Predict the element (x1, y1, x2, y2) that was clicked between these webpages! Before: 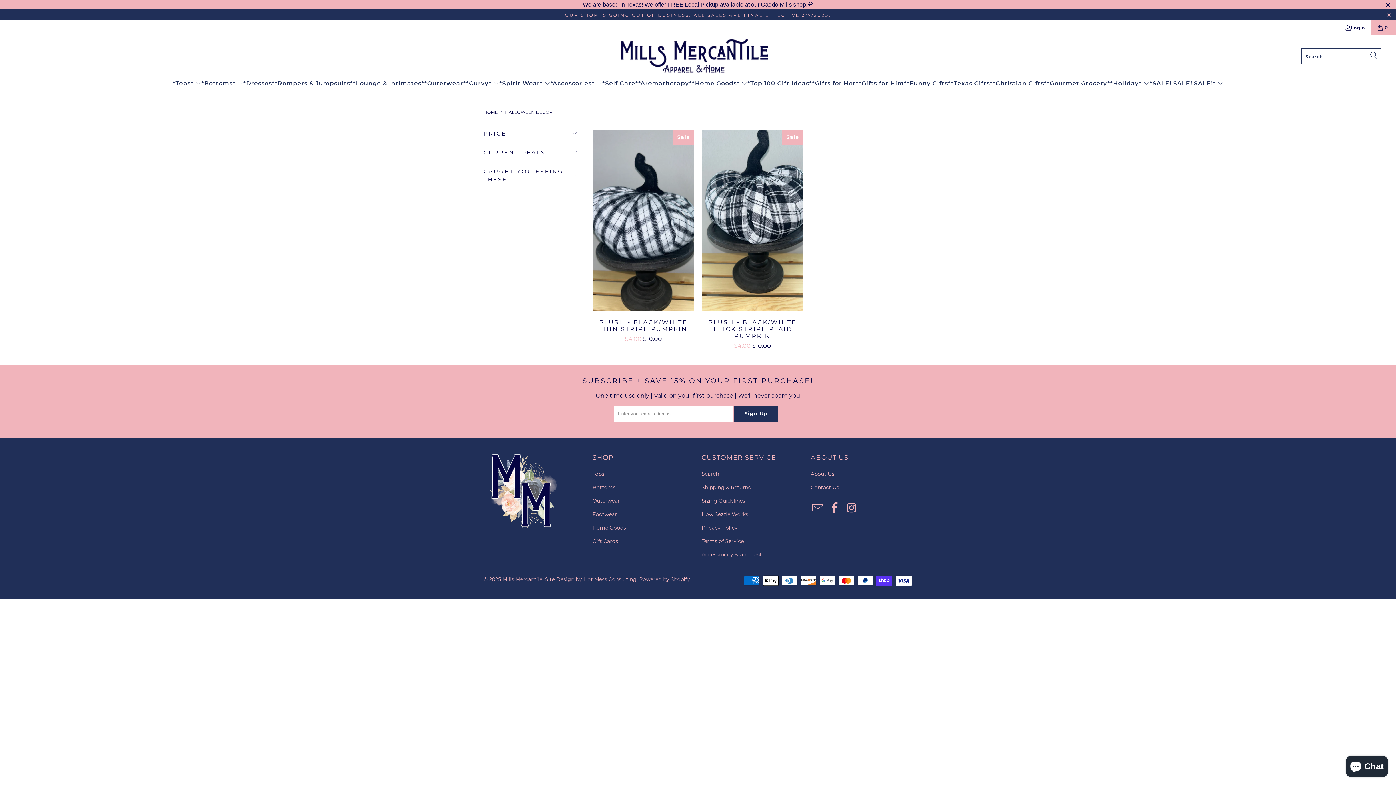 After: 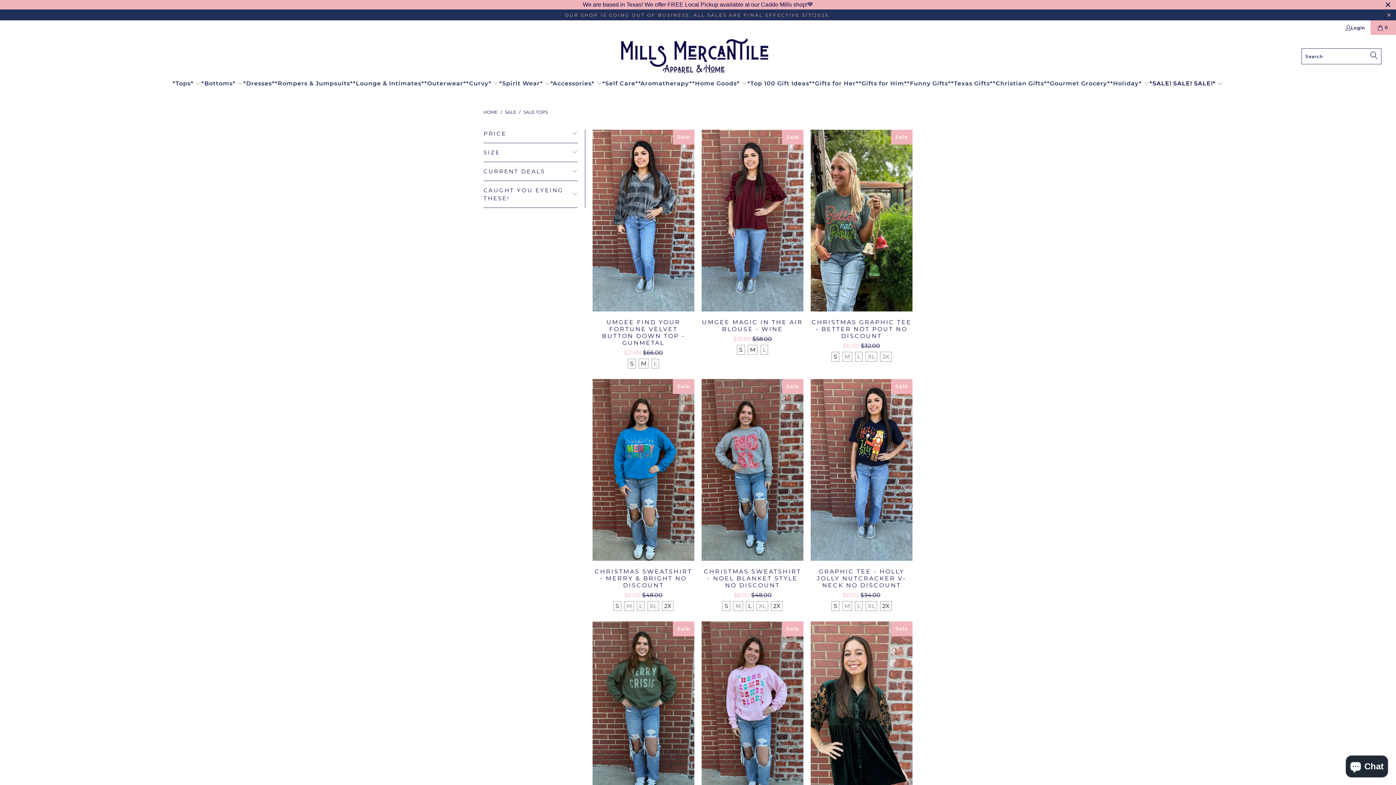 Action: bbox: (1149, 74, 1223, 93) label: *SALE! SALE! SALE!* 